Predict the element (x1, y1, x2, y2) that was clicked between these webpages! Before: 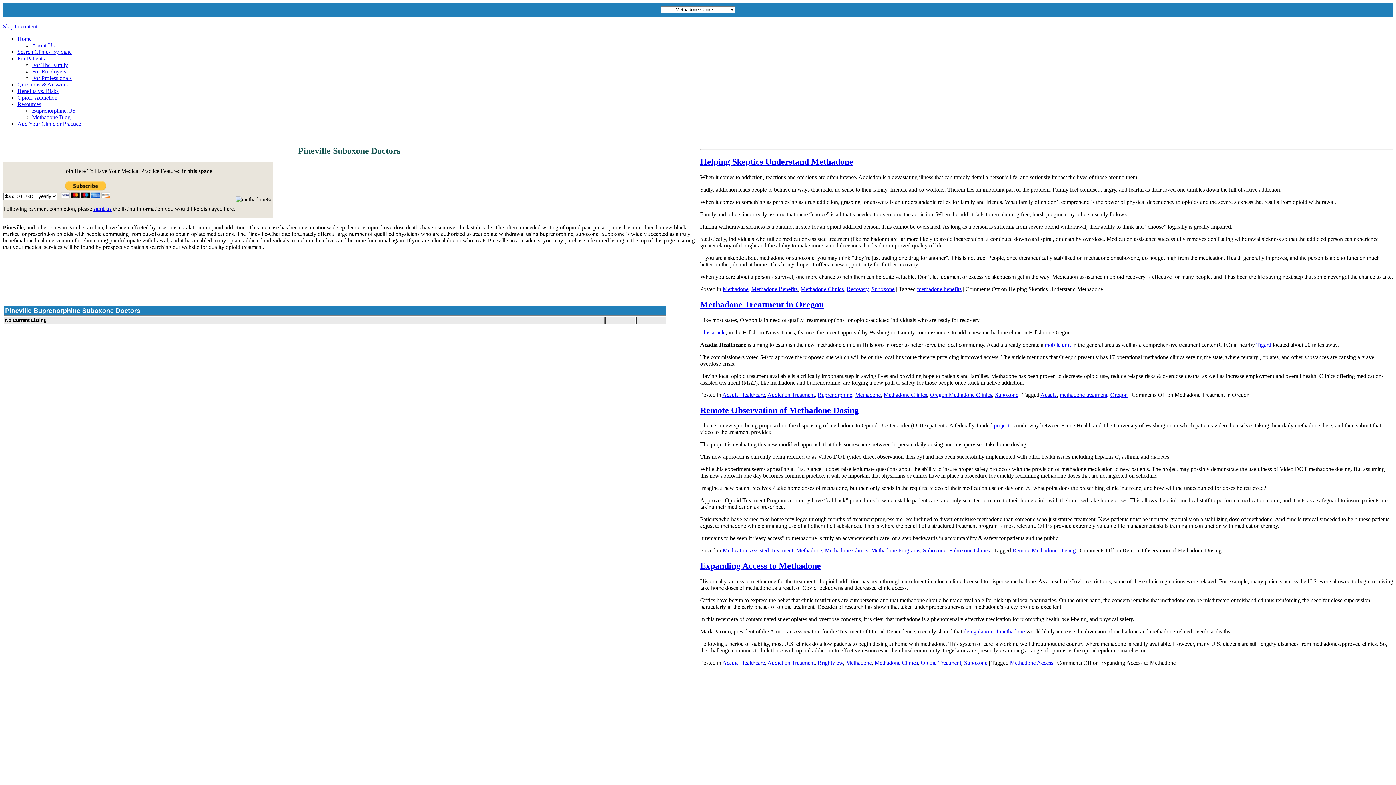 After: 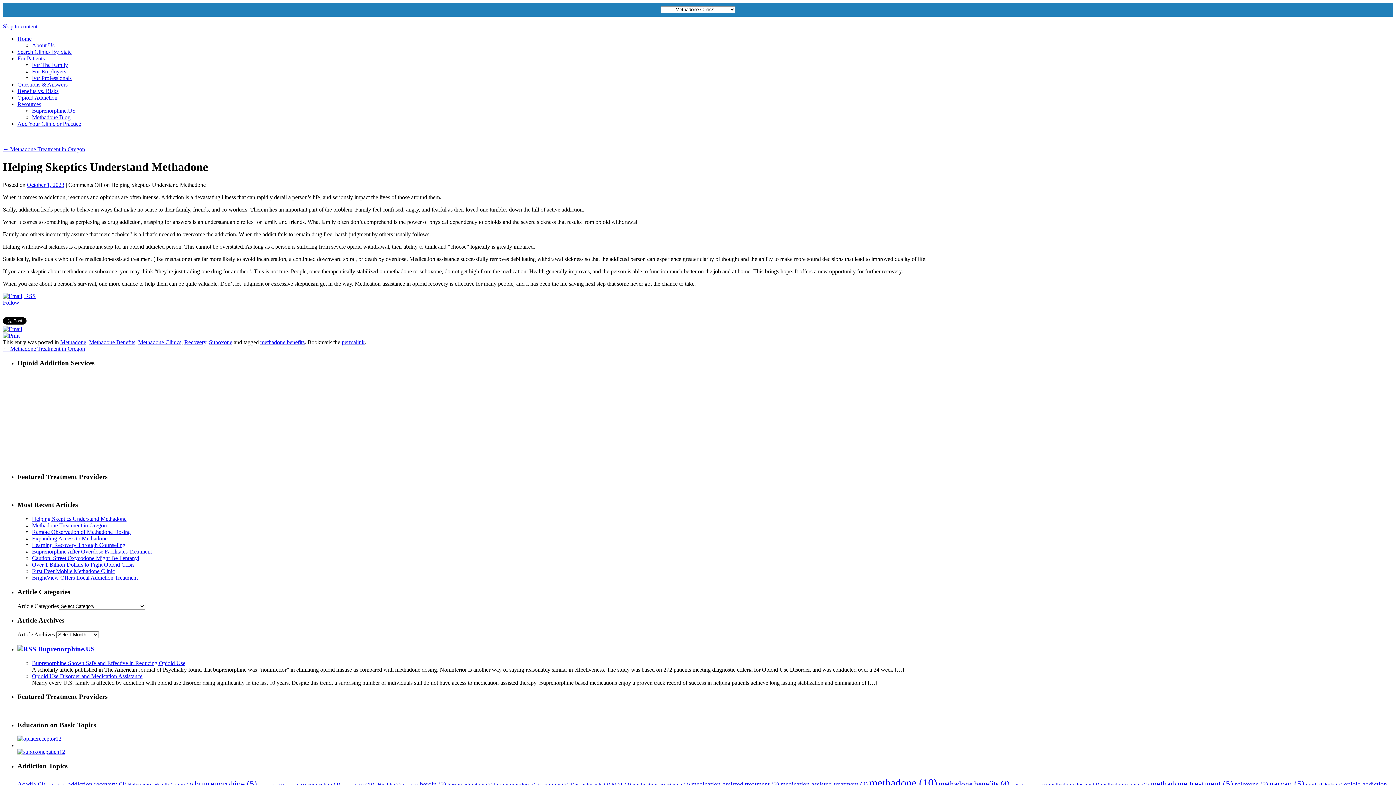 Action: bbox: (700, 157, 853, 166) label: Helping Skeptics Understand Methadone